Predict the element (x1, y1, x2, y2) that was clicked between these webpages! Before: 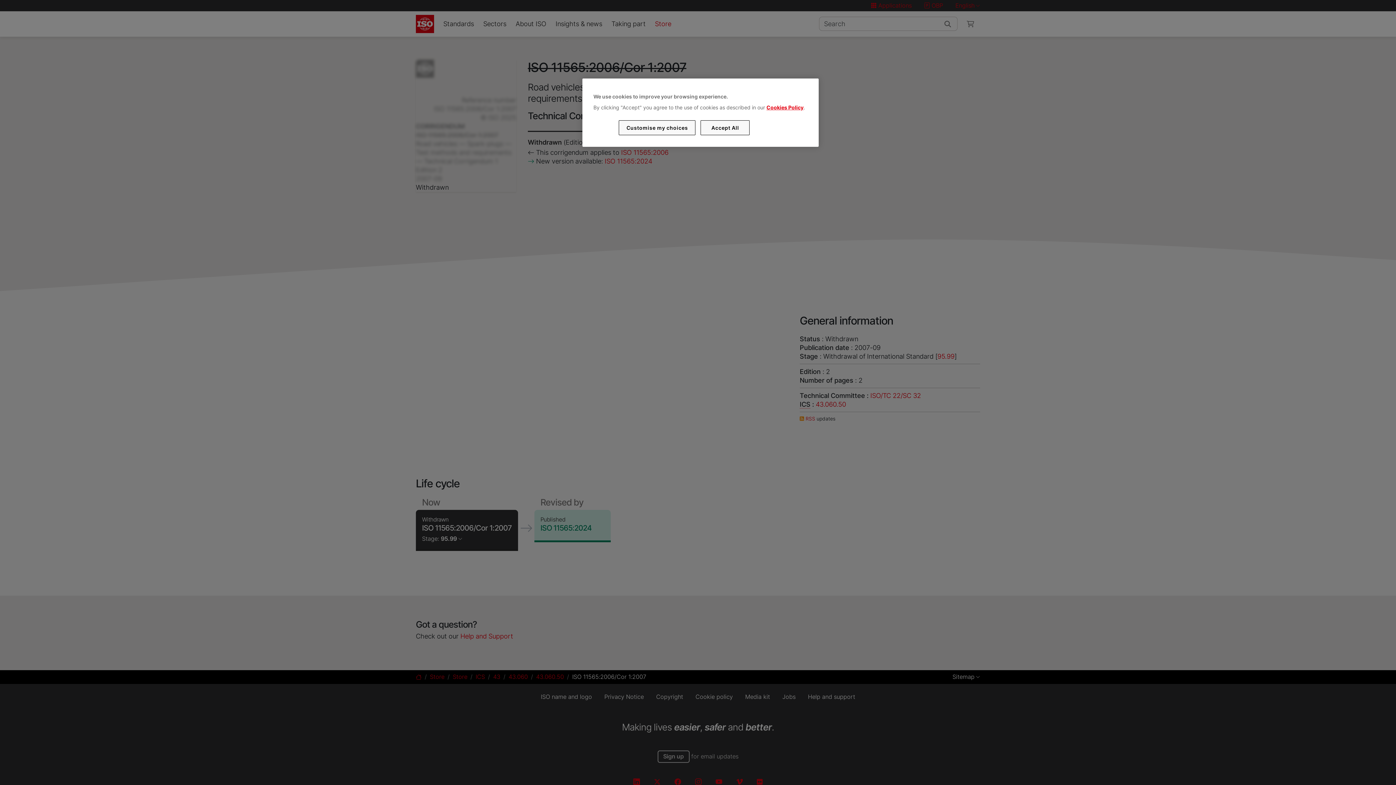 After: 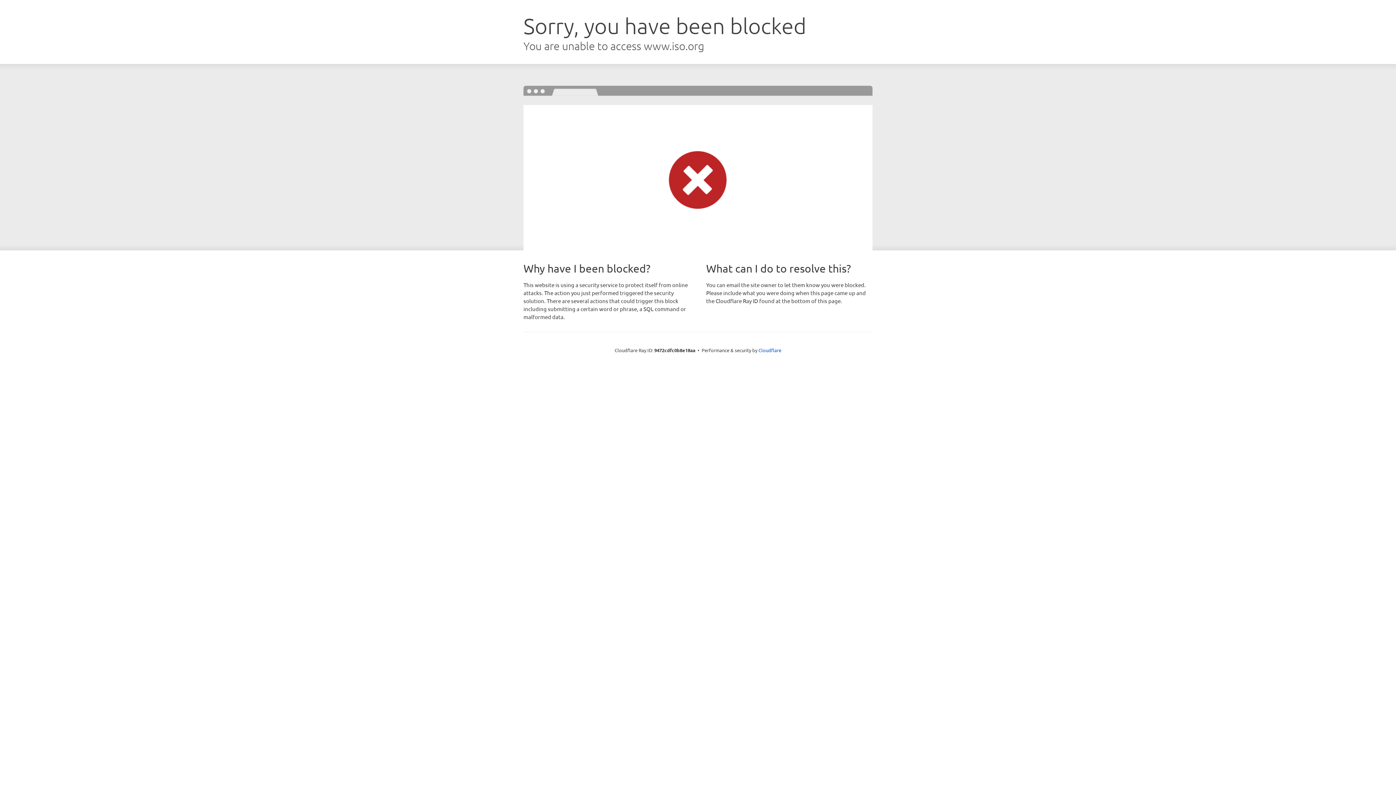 Action: bbox: (766, 104, 803, 110) label: Cookies Policy